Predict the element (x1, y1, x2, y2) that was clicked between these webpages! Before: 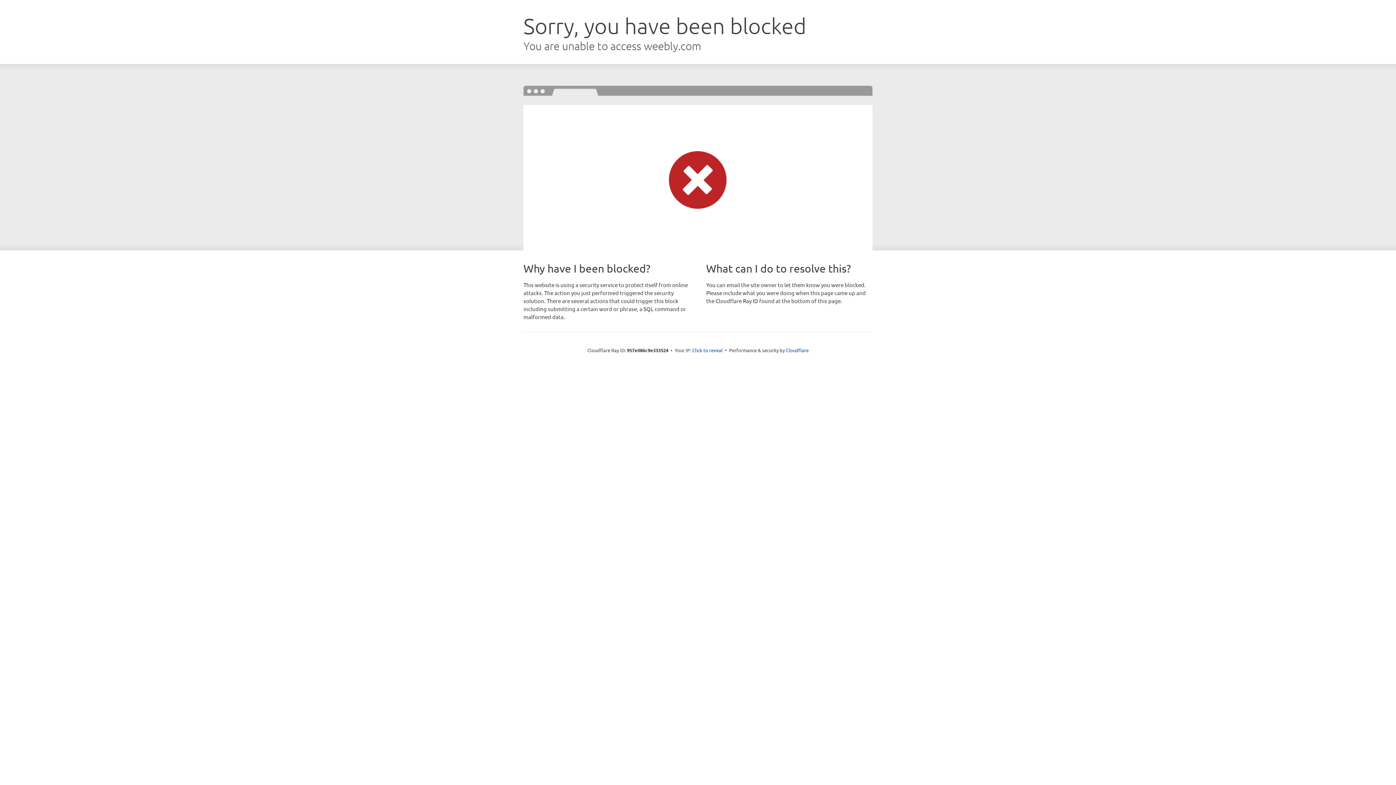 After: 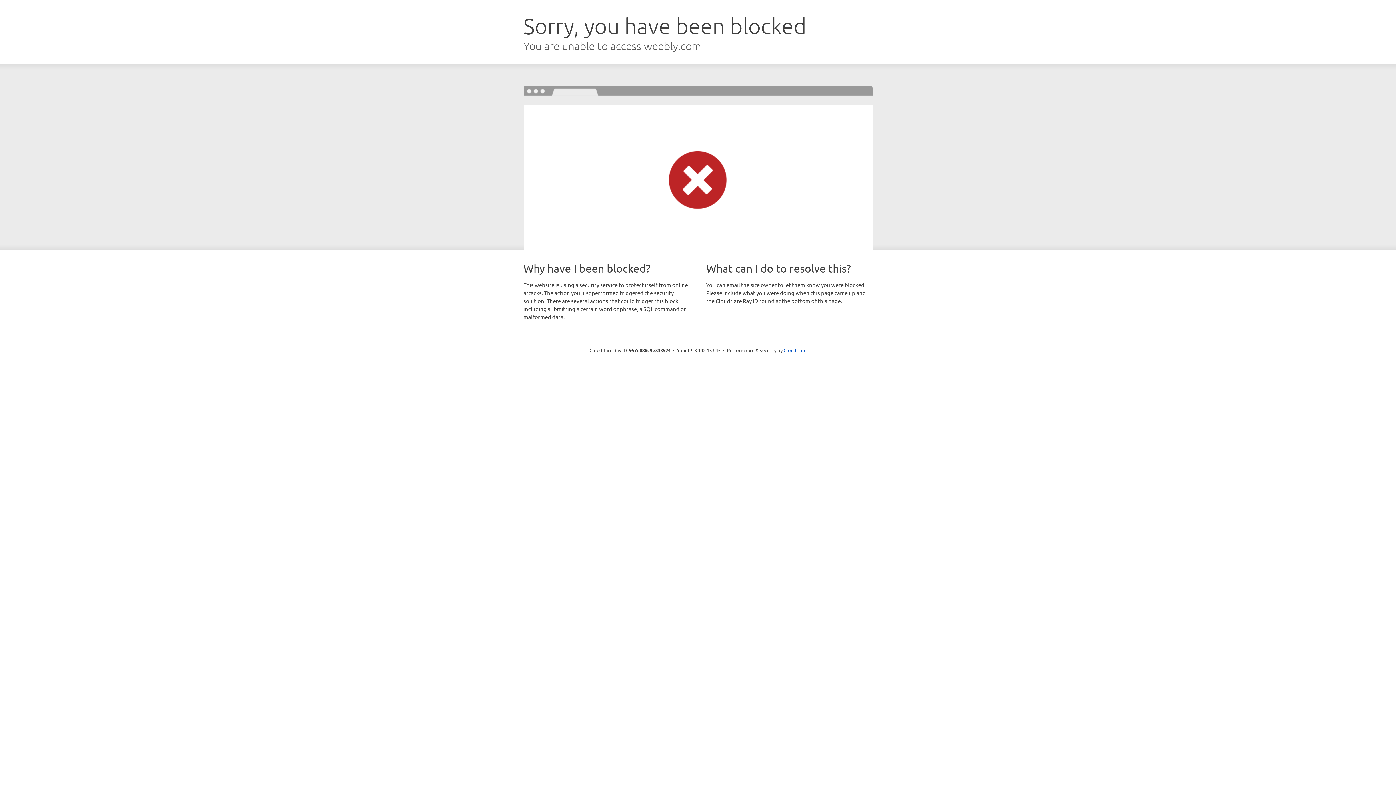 Action: label: Click to reveal bbox: (692, 346, 722, 353)